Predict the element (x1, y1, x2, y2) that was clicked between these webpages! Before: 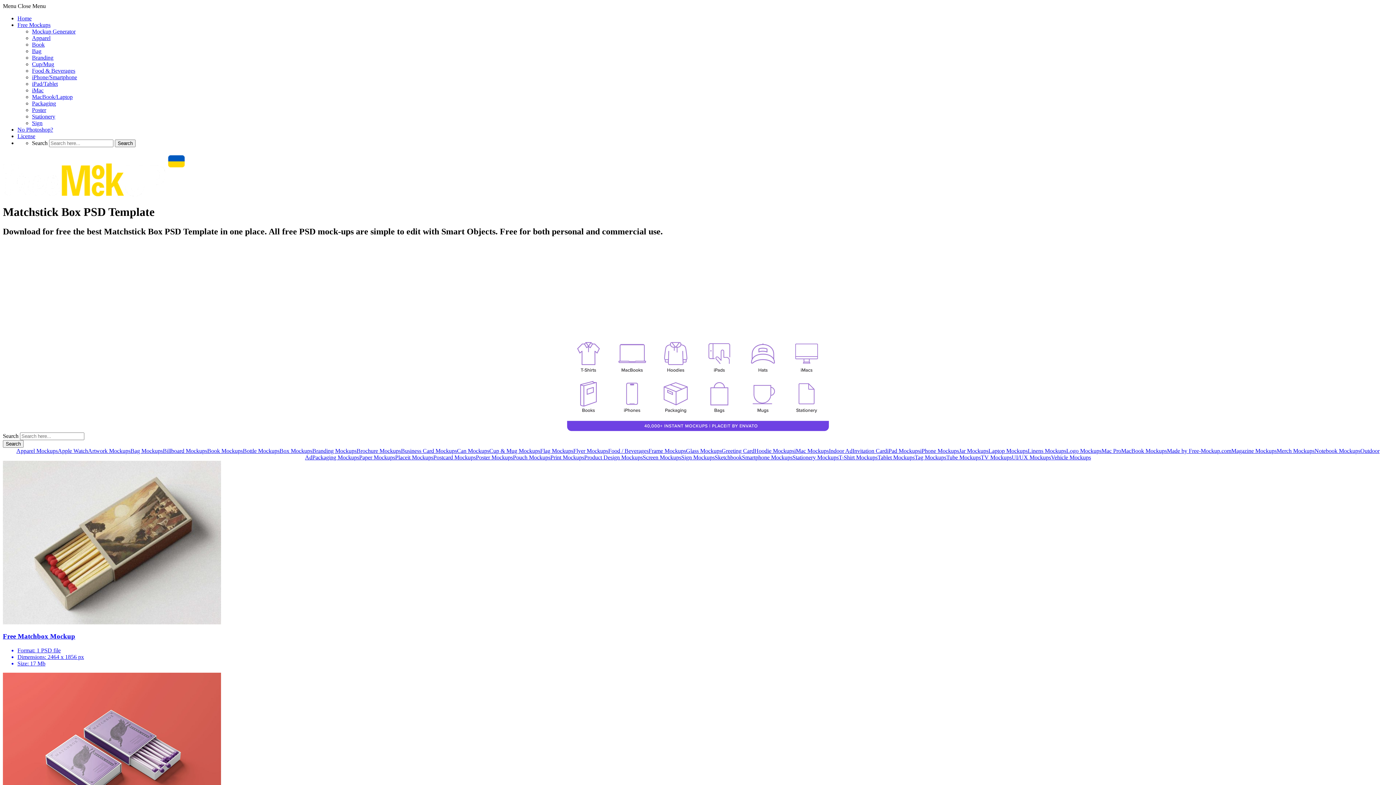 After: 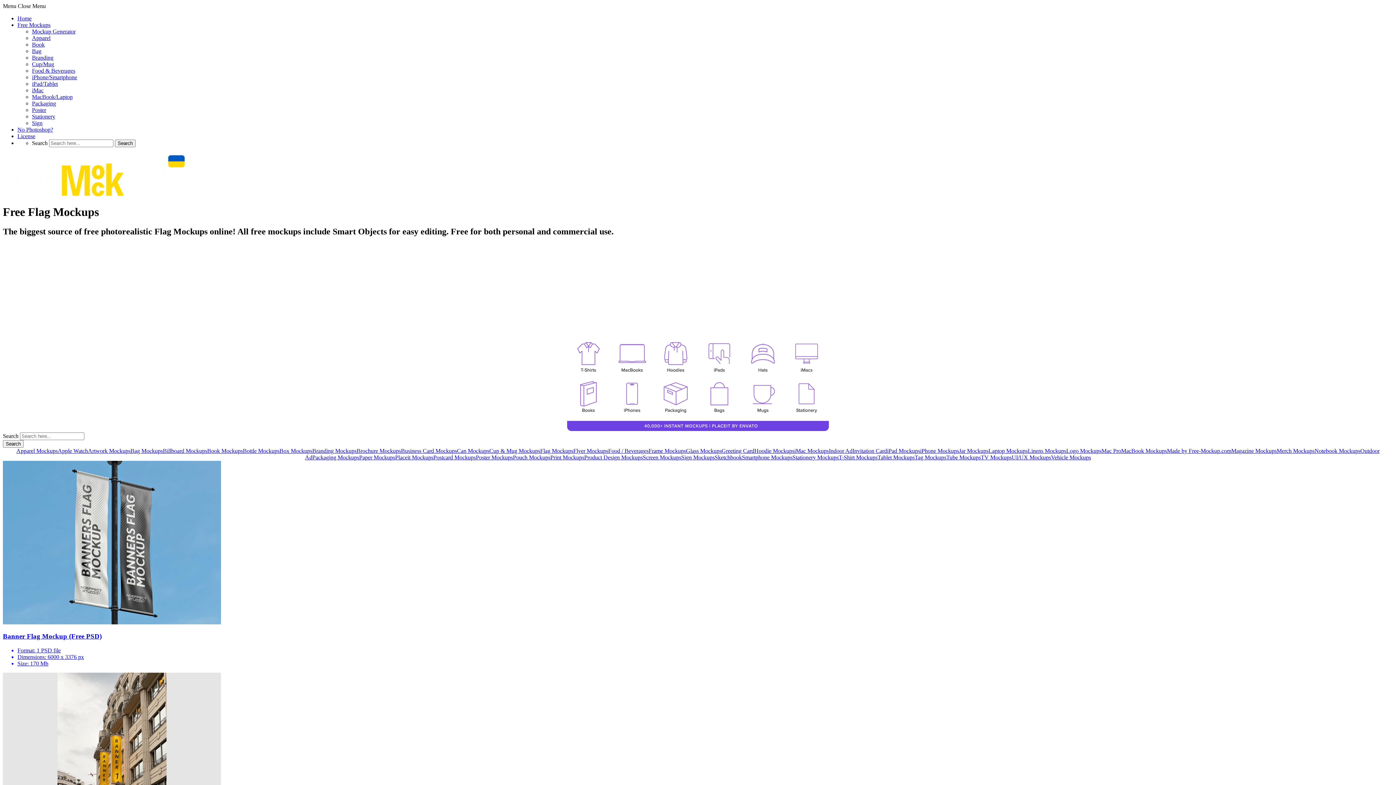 Action: bbox: (540, 447, 573, 454) label: Flag Mockups